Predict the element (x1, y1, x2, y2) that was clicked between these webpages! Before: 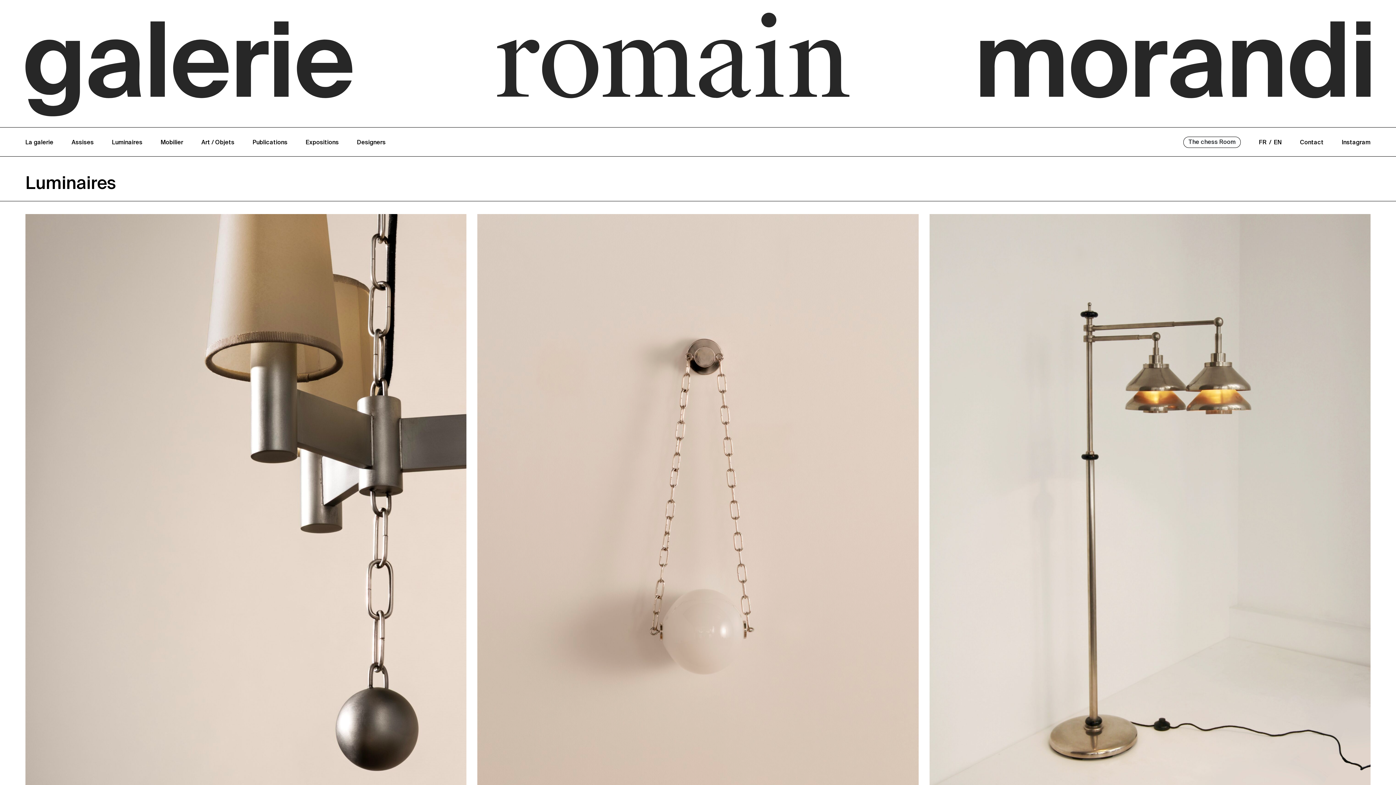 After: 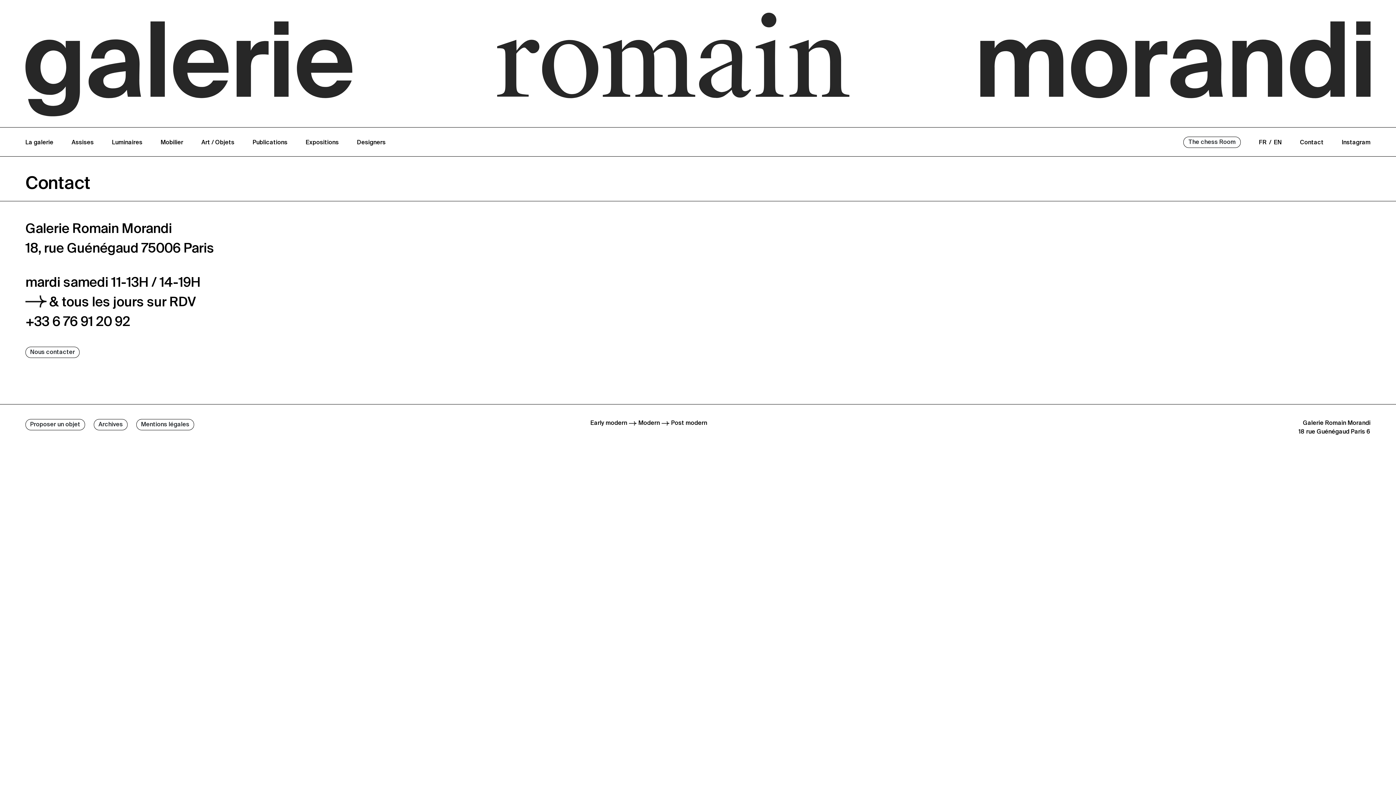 Action: label: Contact bbox: (1291, 134, 1333, 151)